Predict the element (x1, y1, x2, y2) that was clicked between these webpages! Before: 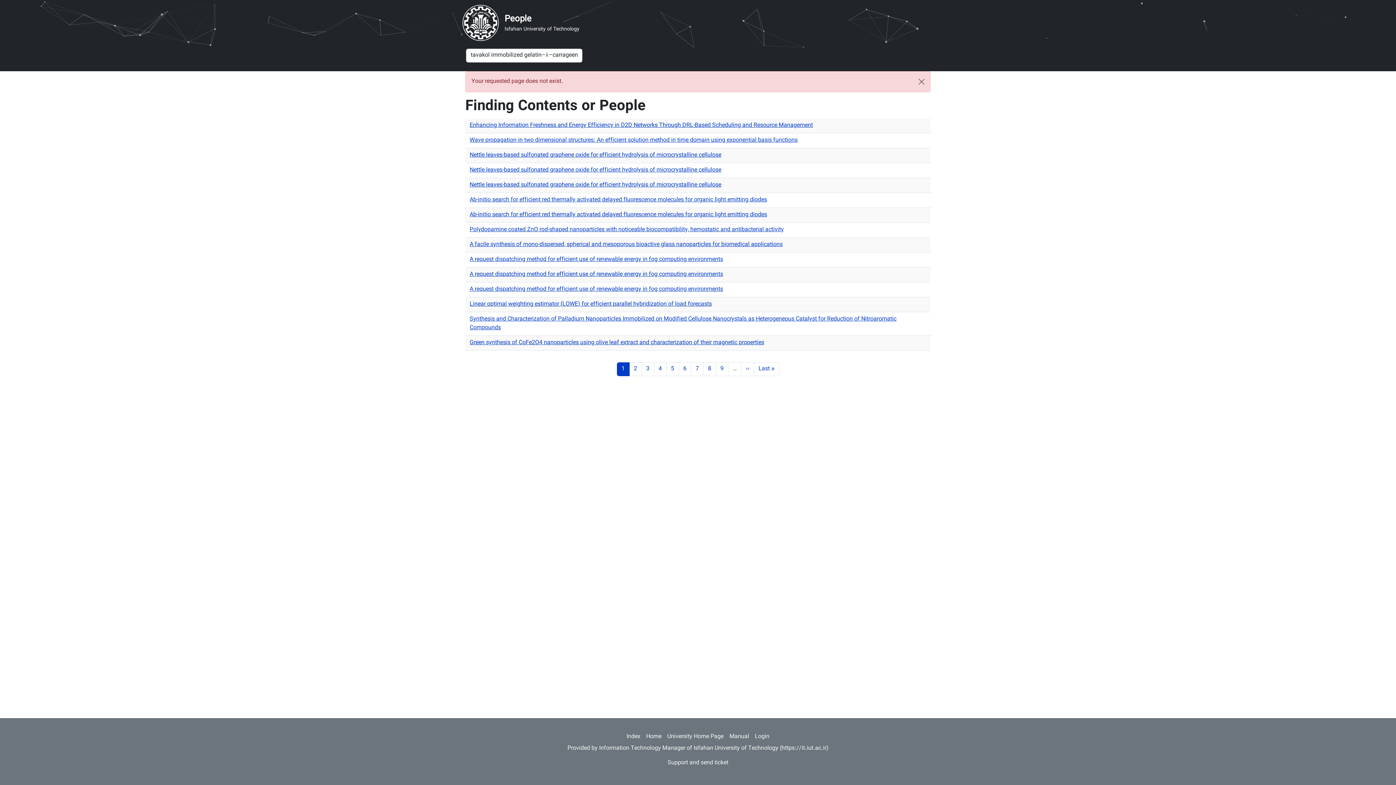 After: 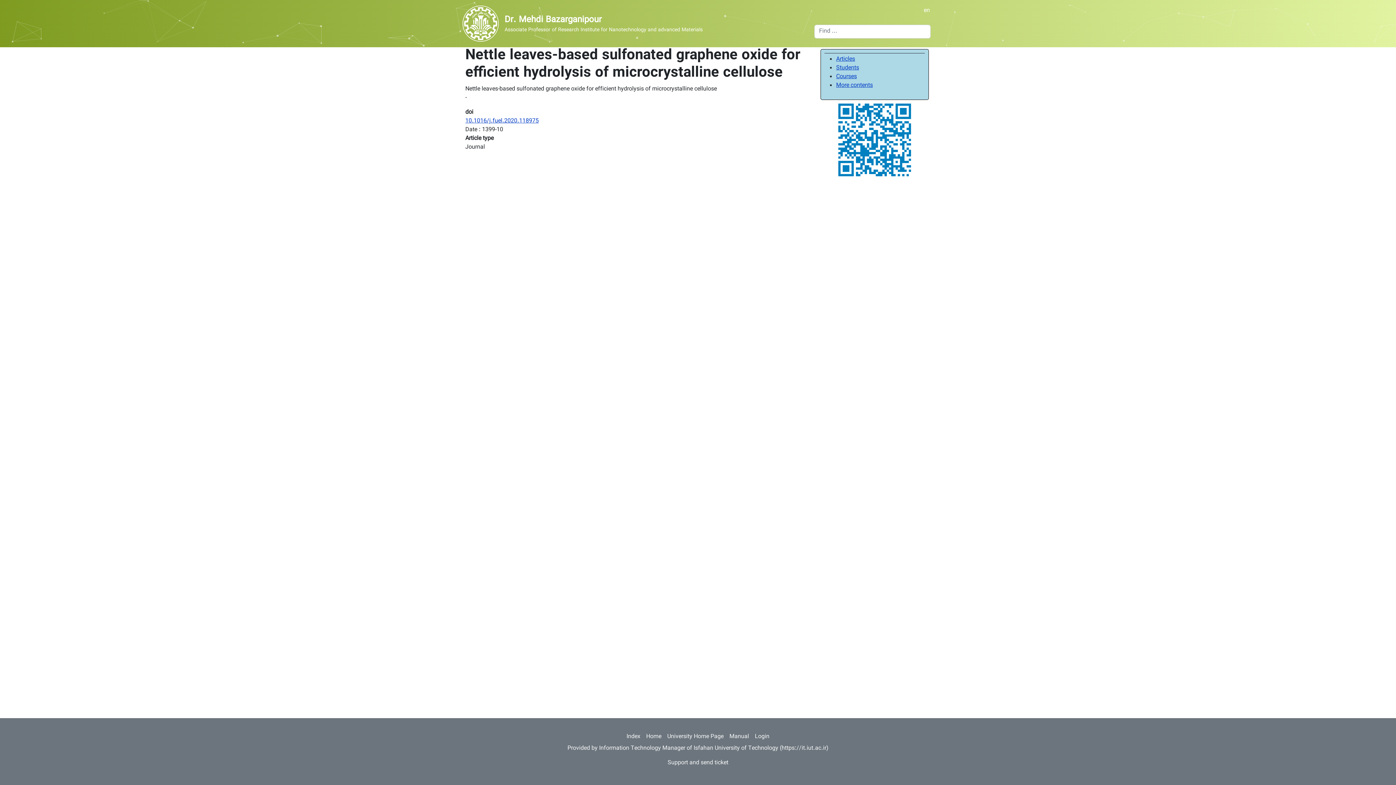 Action: bbox: (469, 180, 721, 189) label: Nettle leaves-based sulfonated graphene oxide for efficient hydrolysis of microcrystalline cellulose